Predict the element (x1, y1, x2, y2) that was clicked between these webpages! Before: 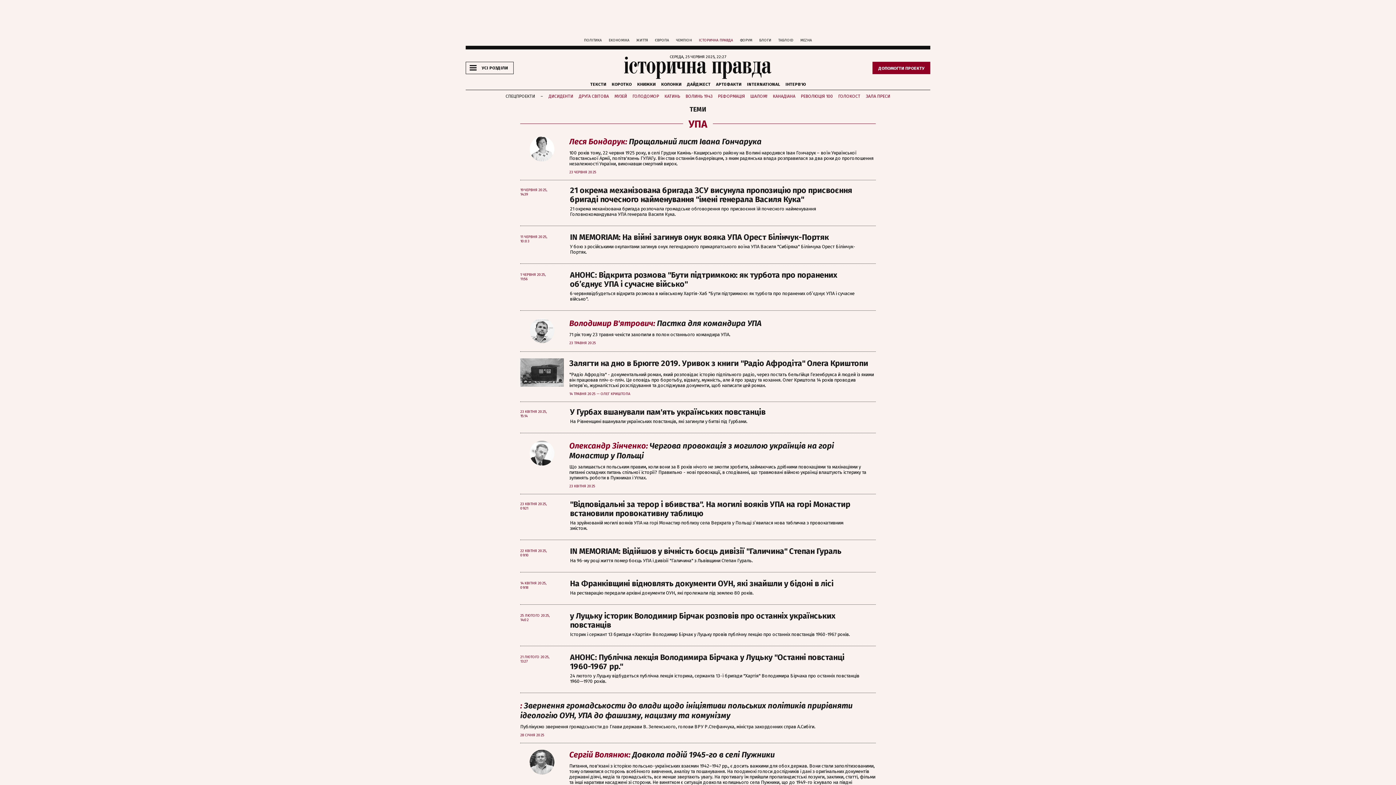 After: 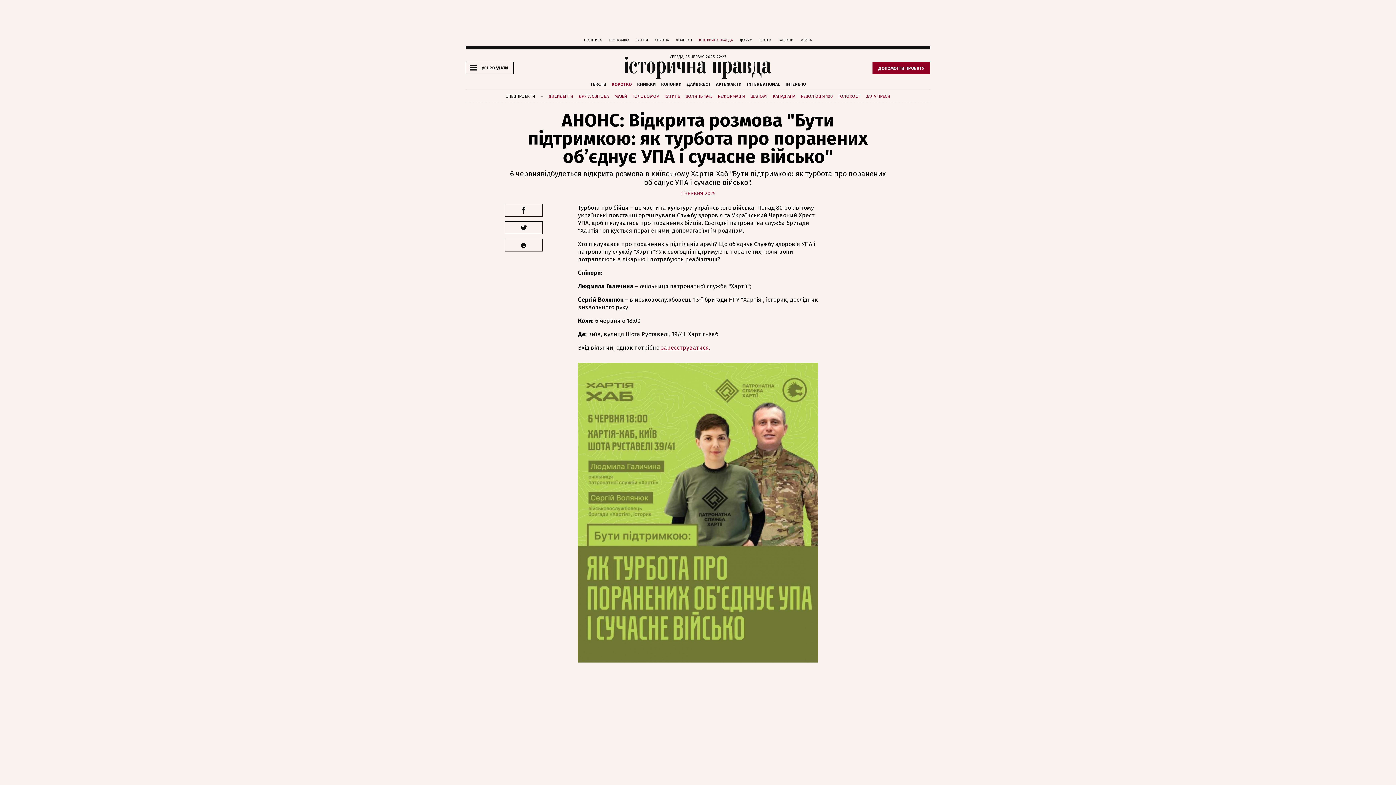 Action: bbox: (570, 270, 837, 289) label: АНОНС: Відкрита розмова "Бути підтримкою: як турбота про поранених об’єднує УПА і сучасне військо"